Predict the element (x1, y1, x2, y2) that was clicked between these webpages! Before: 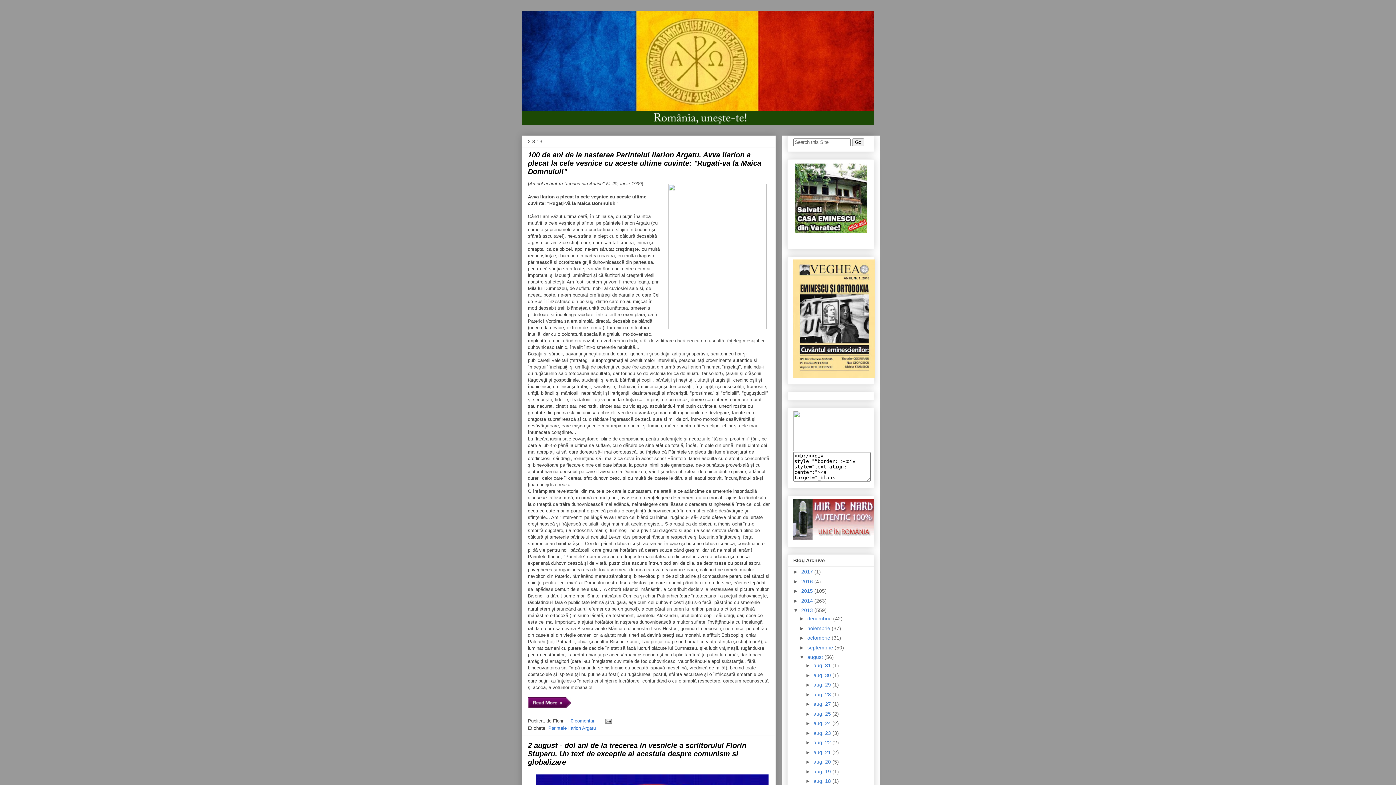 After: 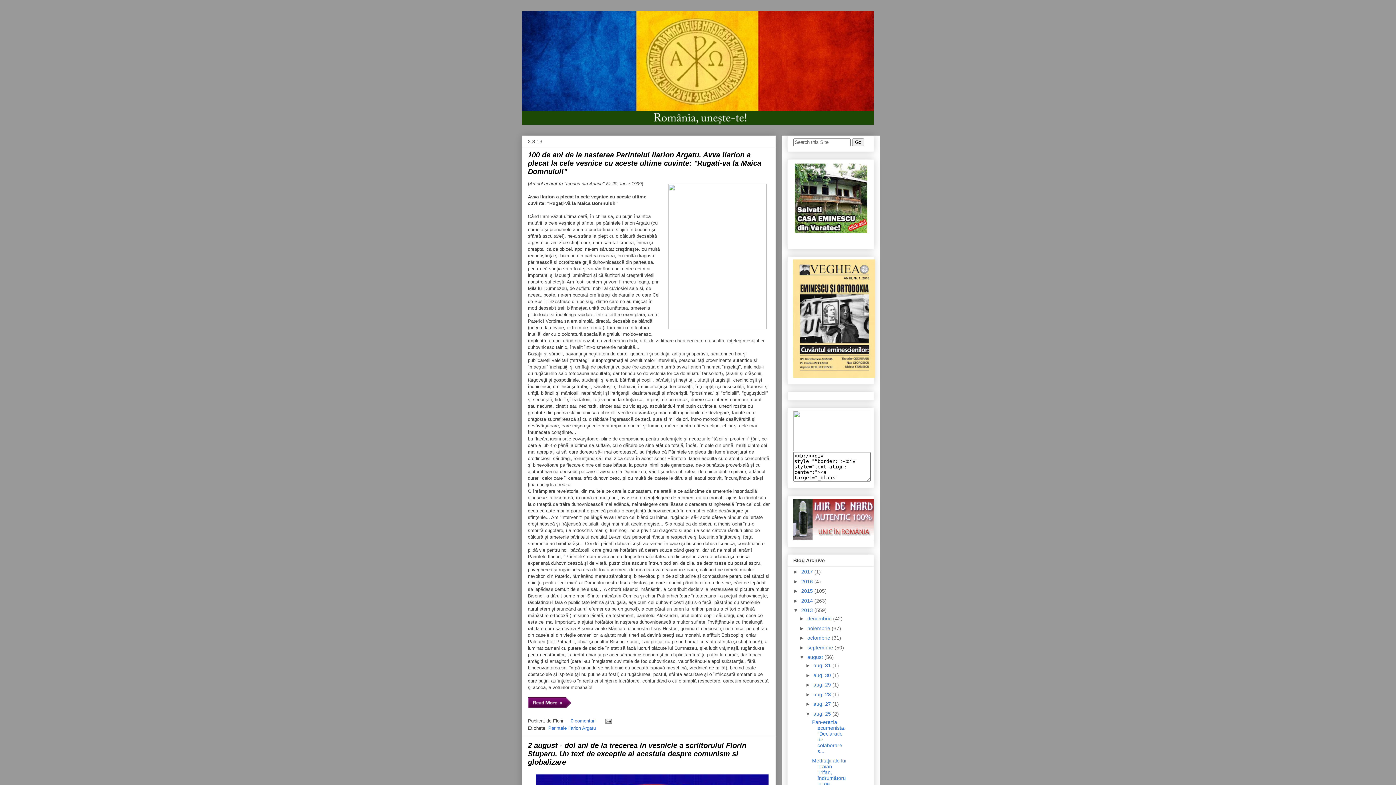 Action: label: ►   bbox: (805, 711, 813, 717)